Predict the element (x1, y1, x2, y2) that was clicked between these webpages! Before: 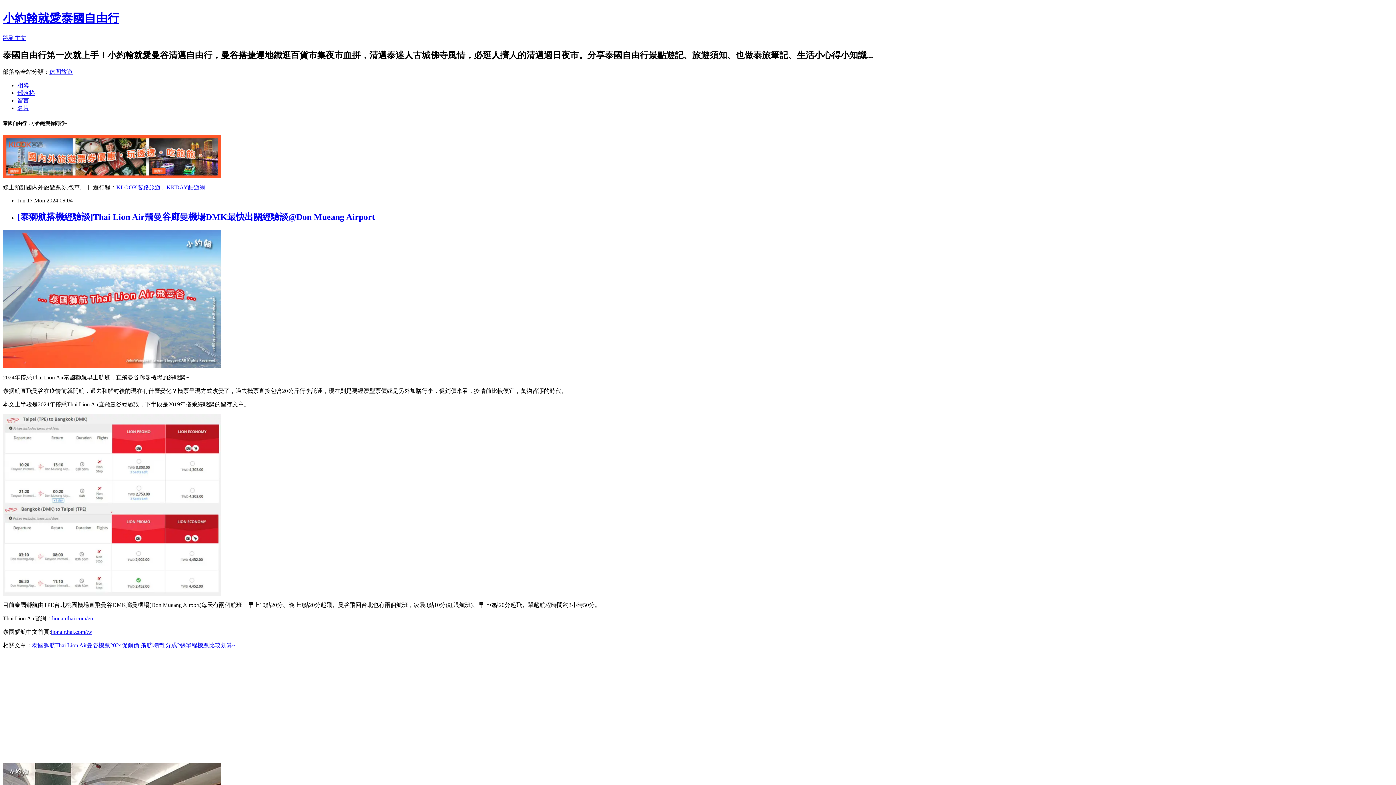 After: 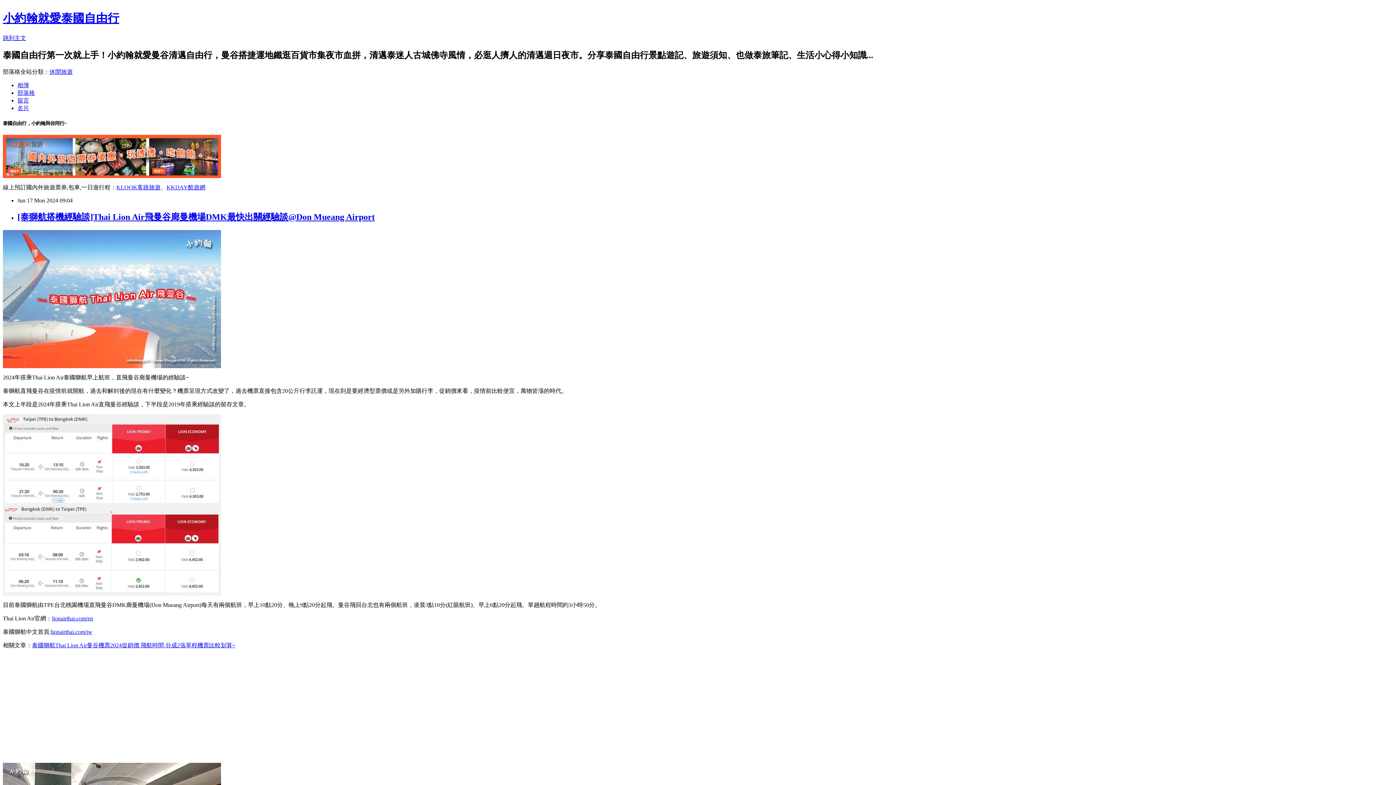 Action: label: 泰國獅航Thai Lion Air曼谷機票2024促銷價,飛航時間,分成2張單程機票比較划算~ bbox: (32, 642, 235, 648)